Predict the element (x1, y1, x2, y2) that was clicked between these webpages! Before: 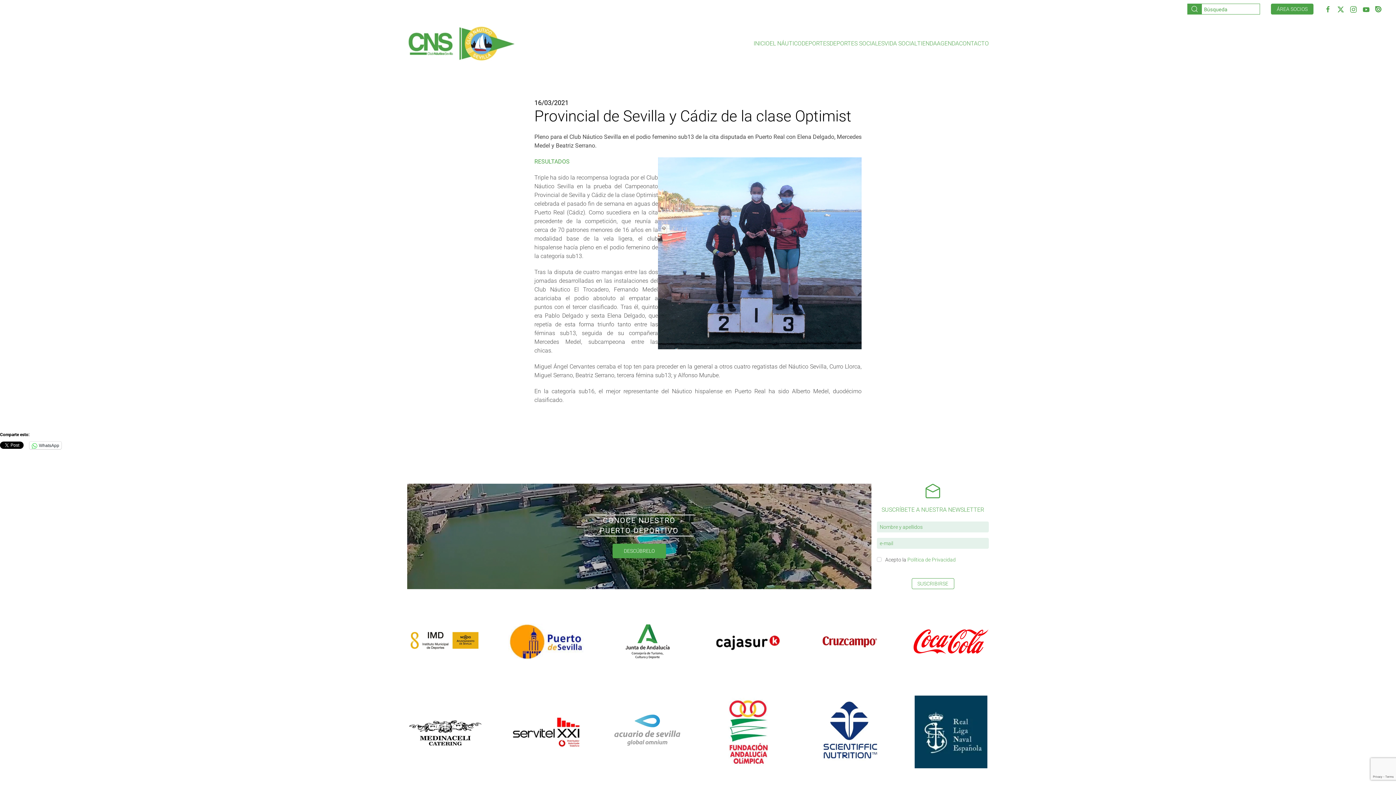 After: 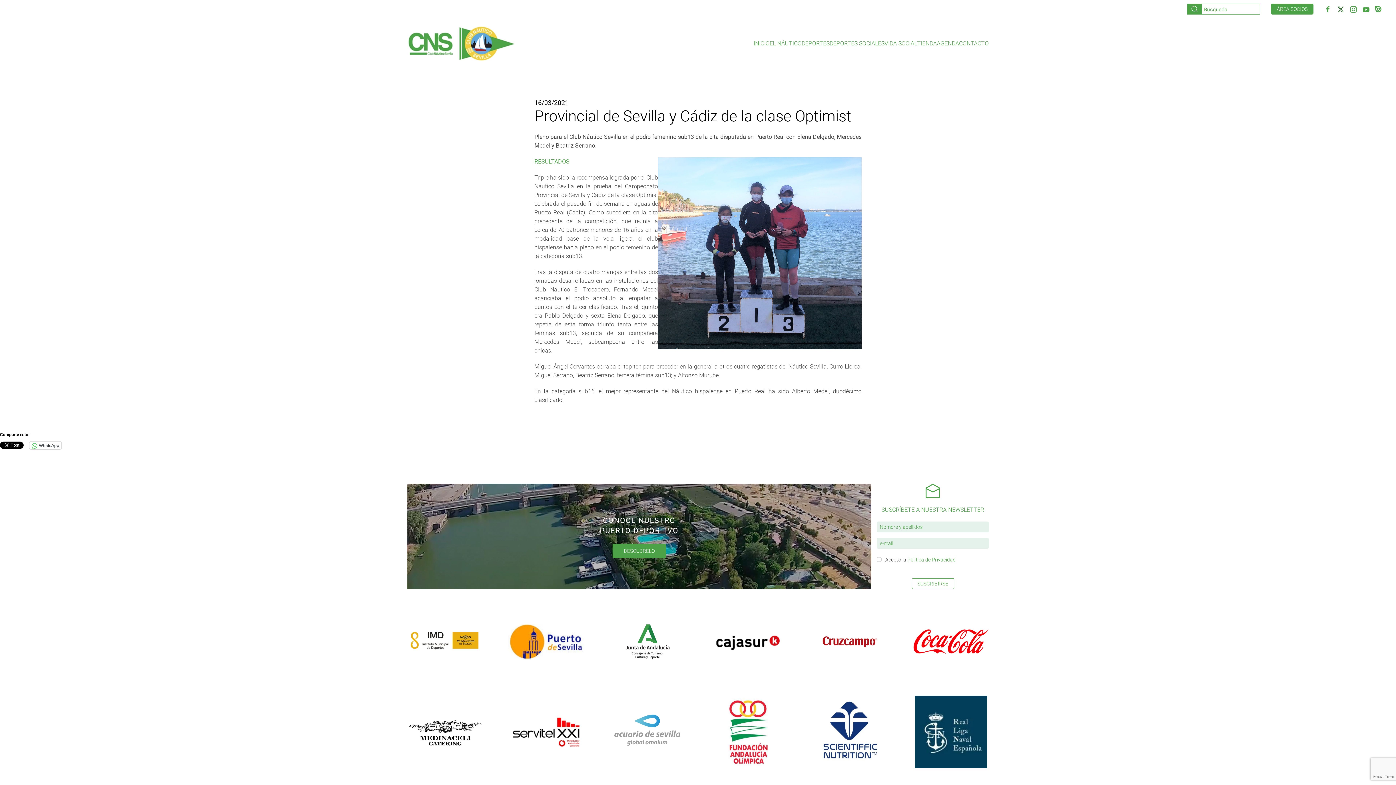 Action: bbox: (1337, 5, 1344, 11)